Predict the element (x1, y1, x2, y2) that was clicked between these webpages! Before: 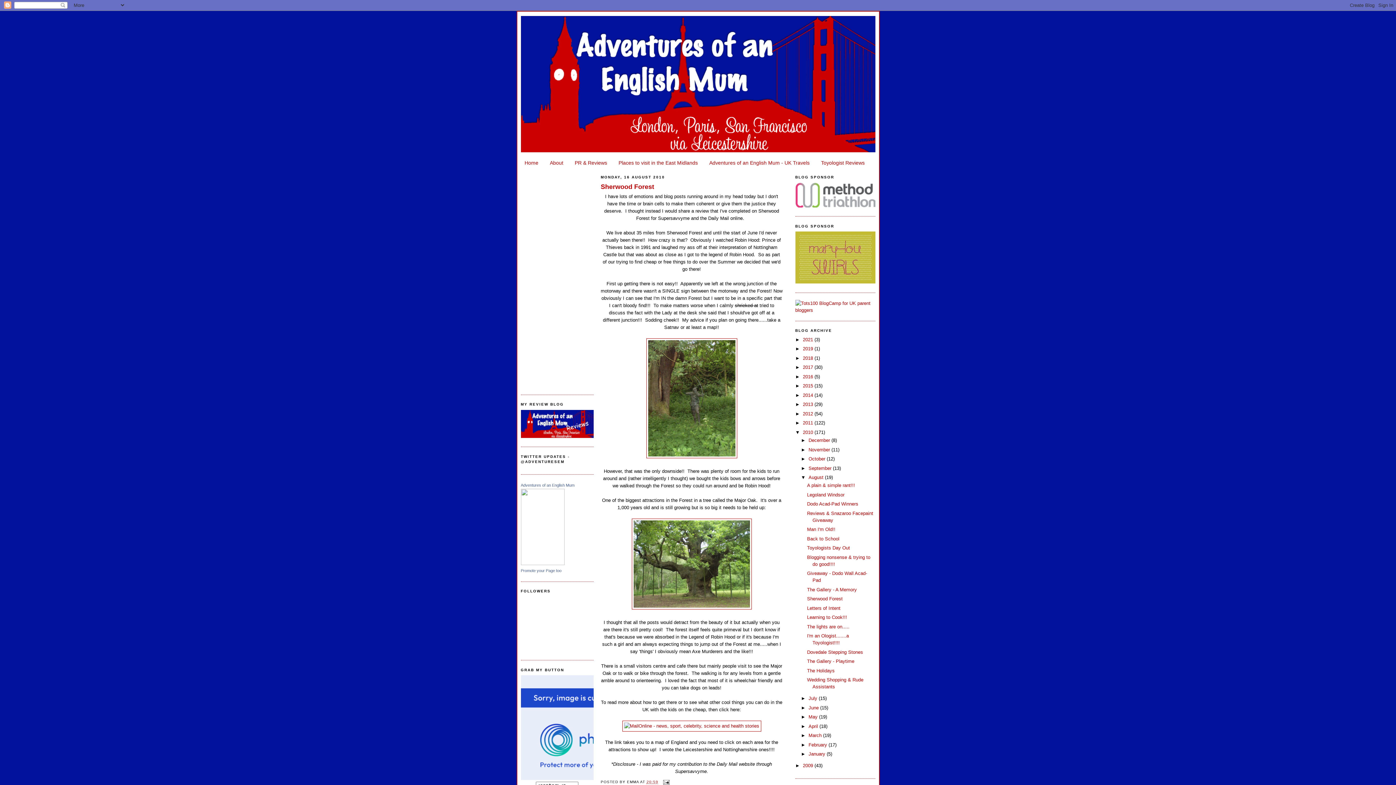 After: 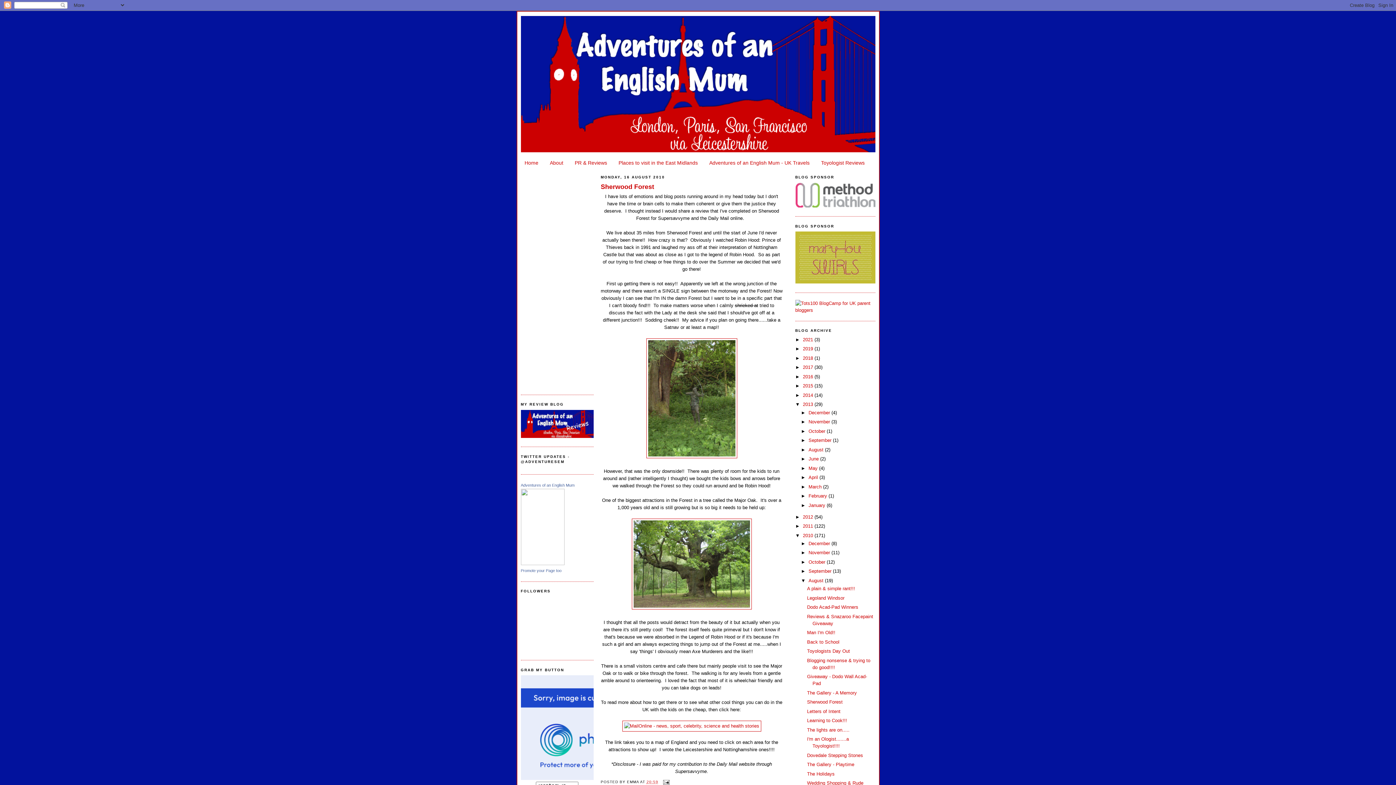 Action: bbox: (795, 401, 803, 407) label: ►  